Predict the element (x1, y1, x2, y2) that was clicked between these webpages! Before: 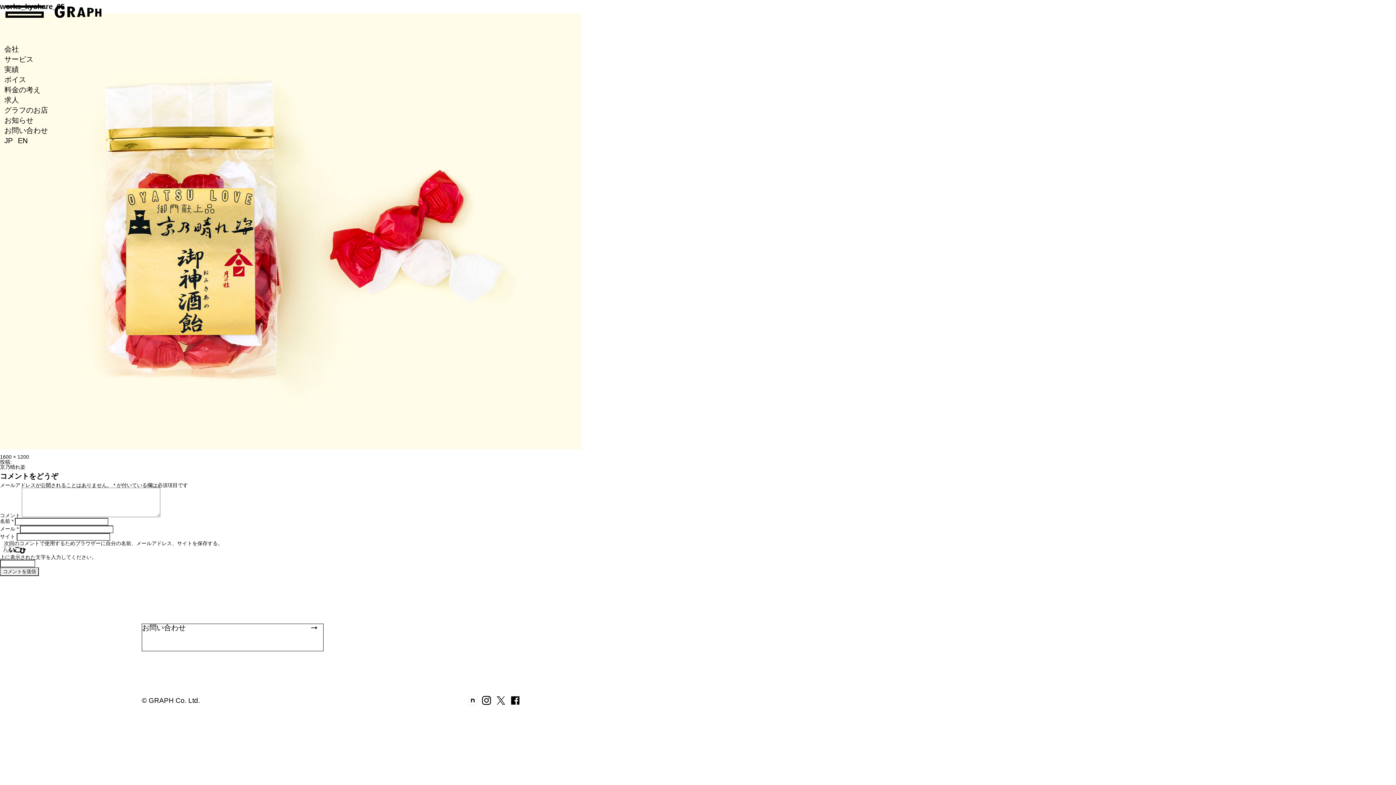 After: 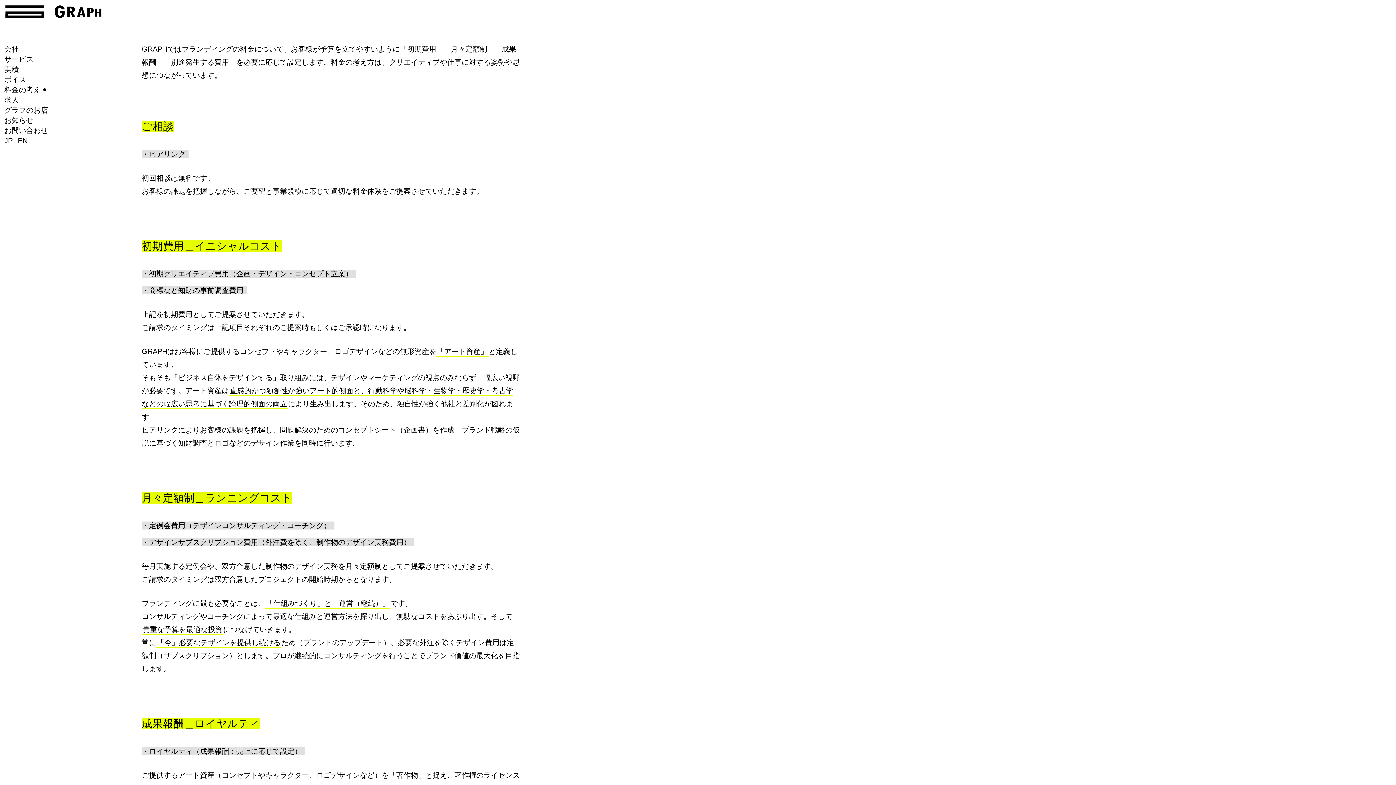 Action: label: 料金の考え bbox: (4, 85, 46, 93)